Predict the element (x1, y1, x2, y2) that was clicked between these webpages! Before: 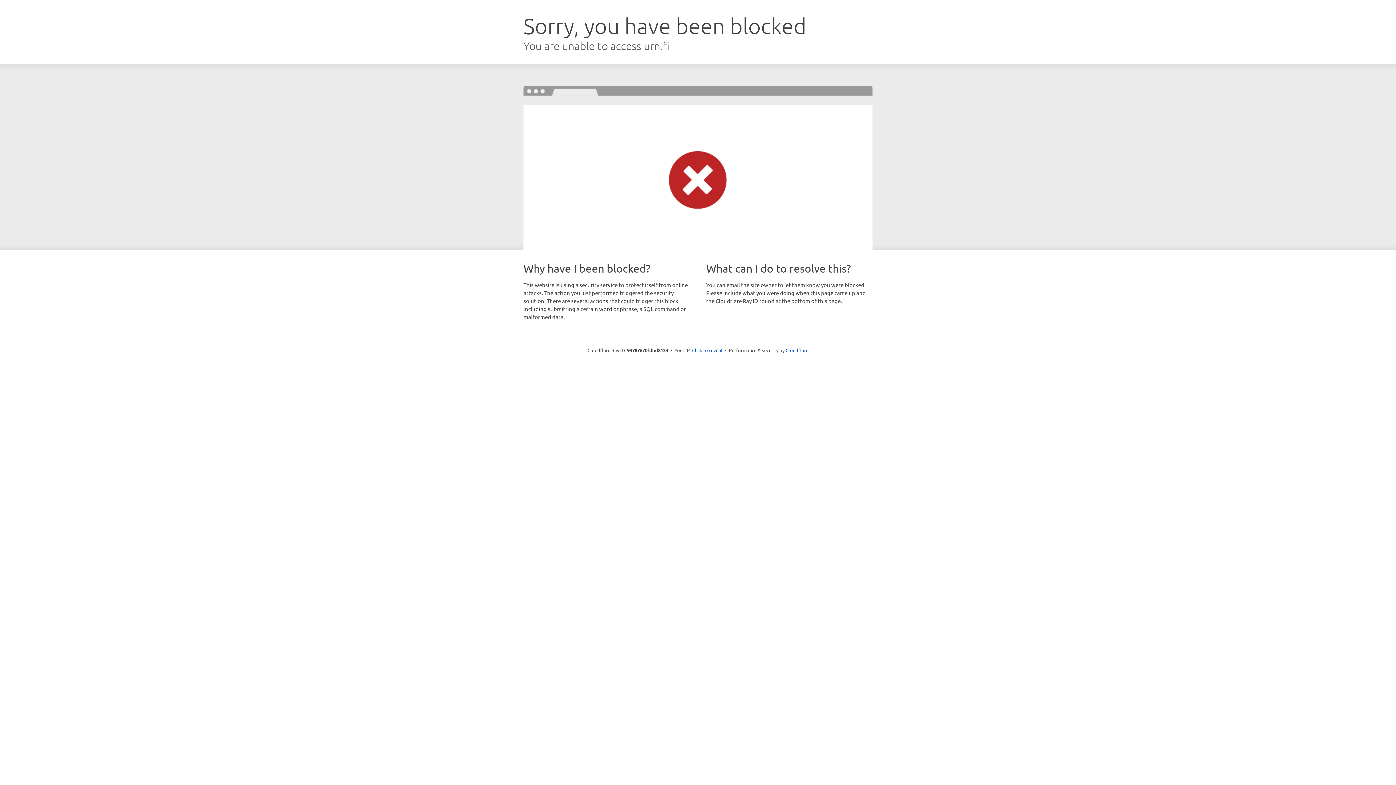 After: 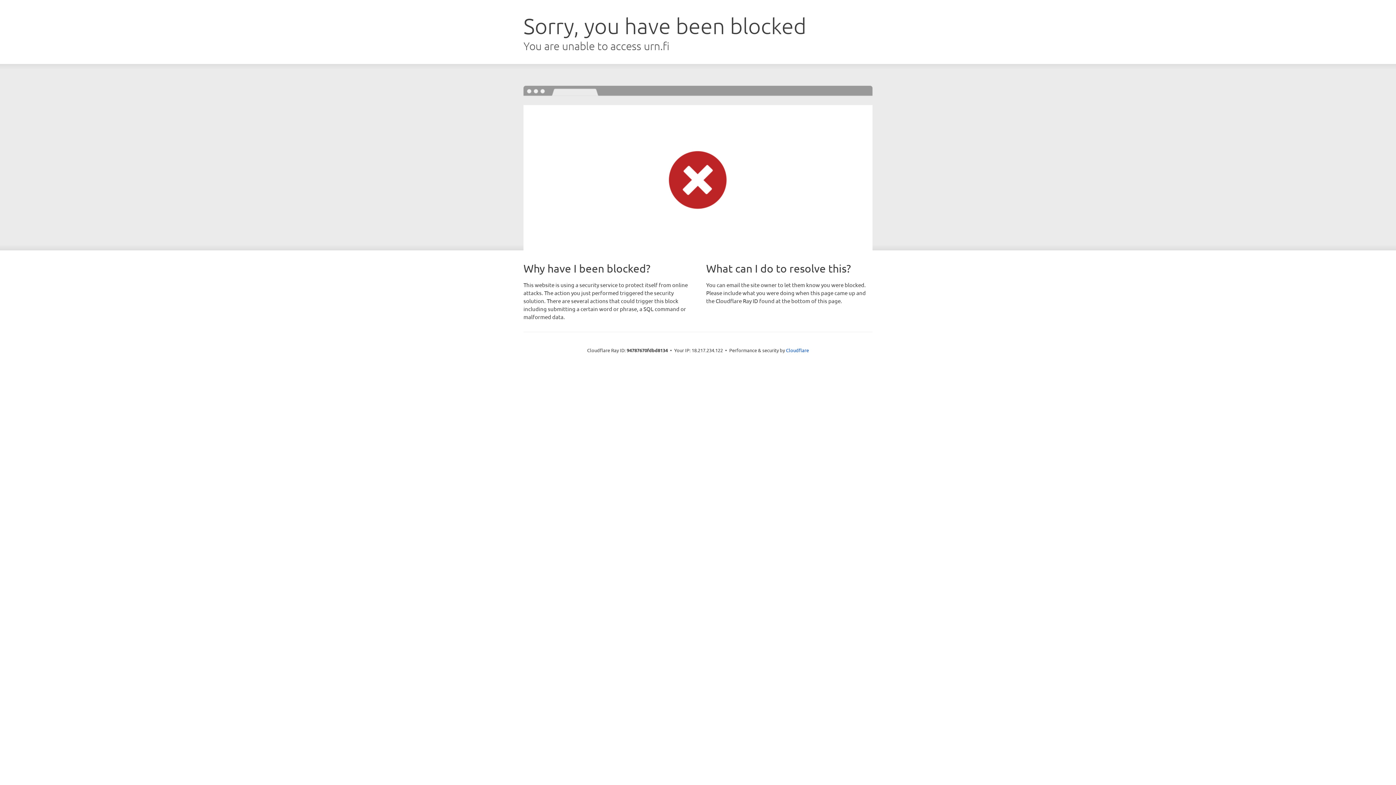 Action: label: Click to reveal bbox: (692, 346, 722, 353)